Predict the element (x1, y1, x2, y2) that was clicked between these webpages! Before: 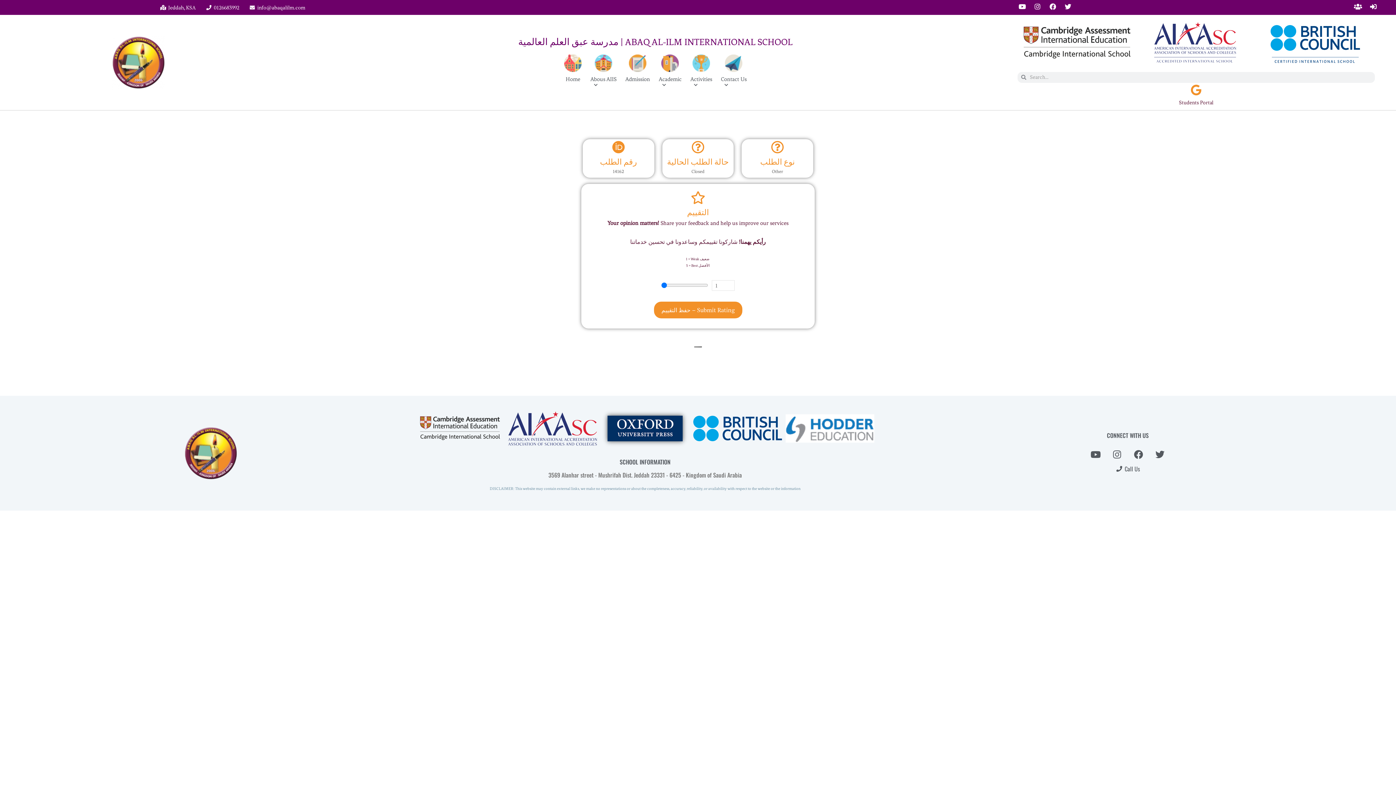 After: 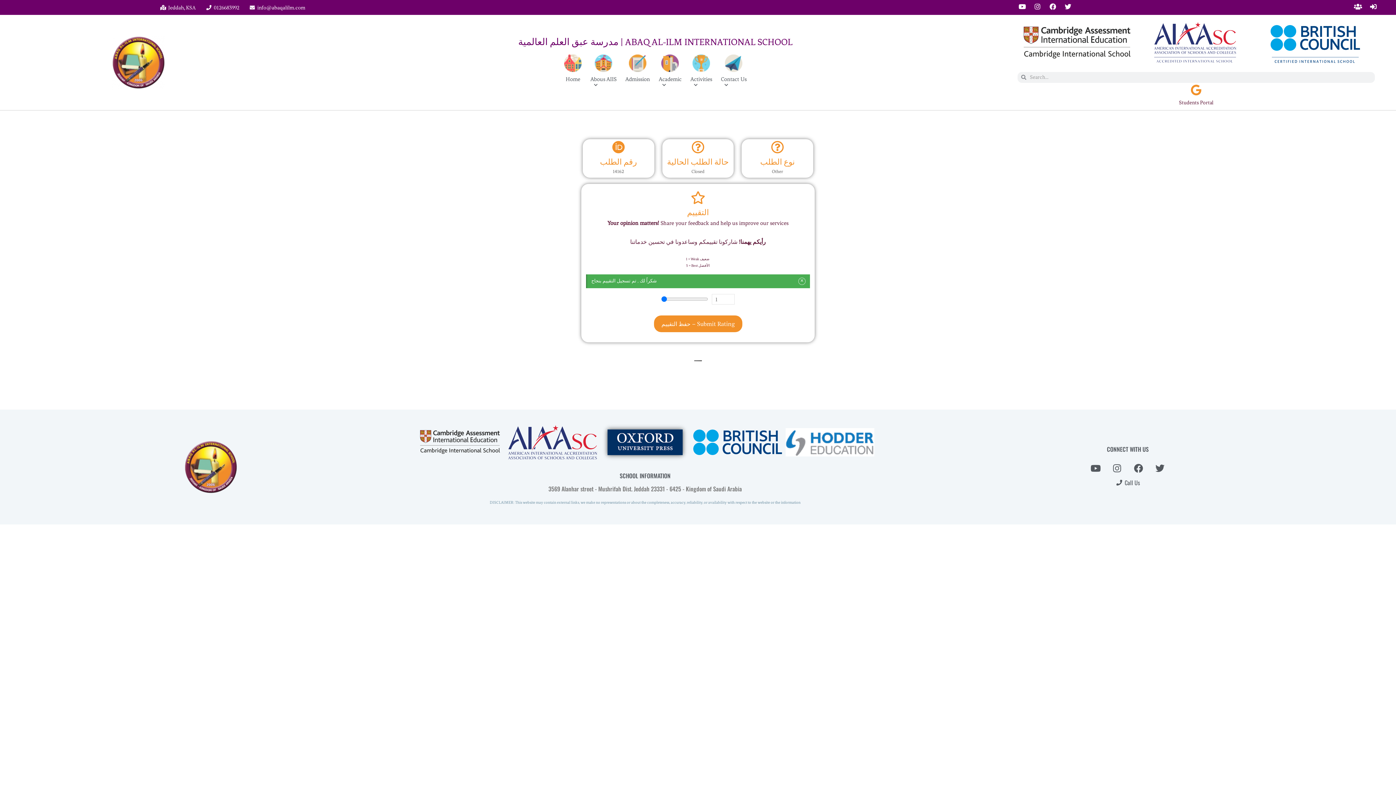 Action: bbox: (654, 301, 742, 318) label: حفظ التقييم – Submit Rating